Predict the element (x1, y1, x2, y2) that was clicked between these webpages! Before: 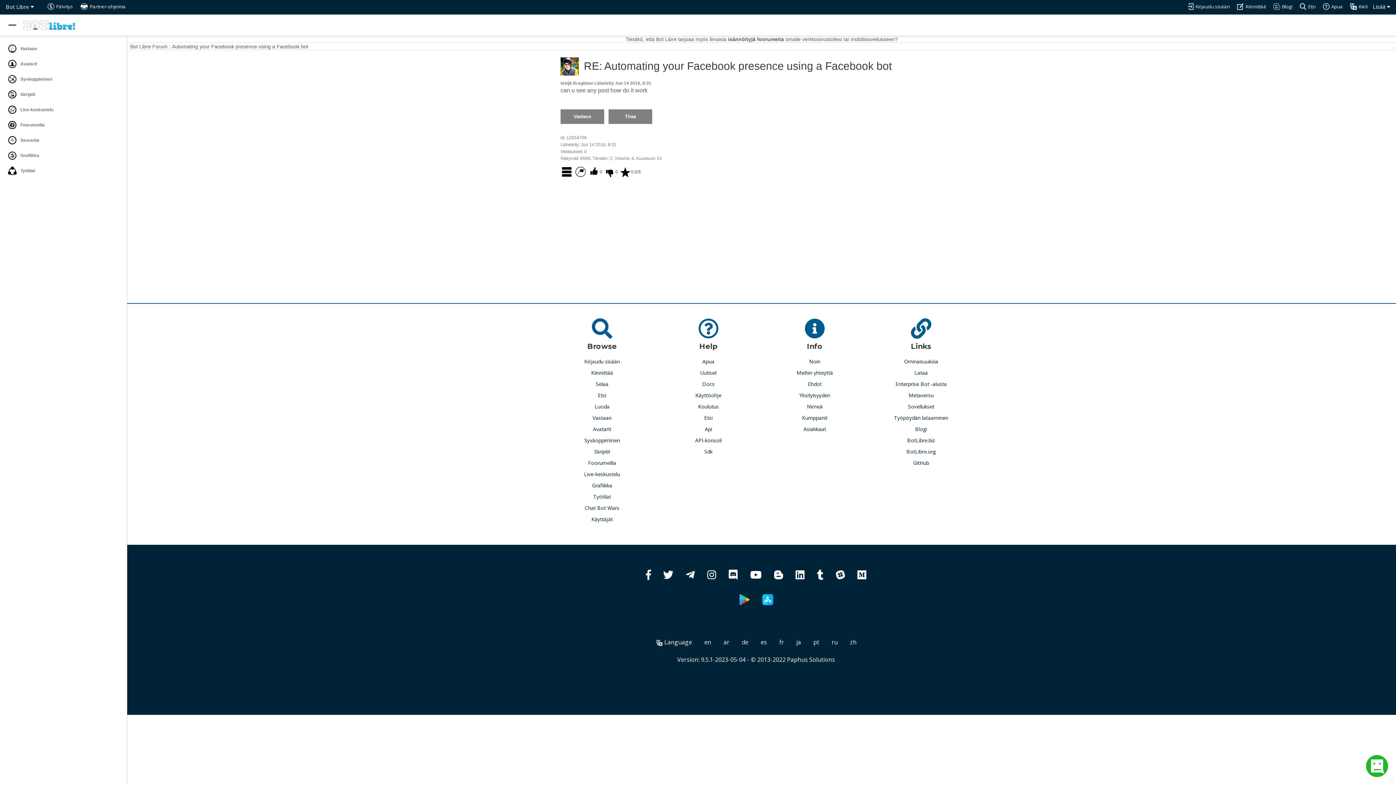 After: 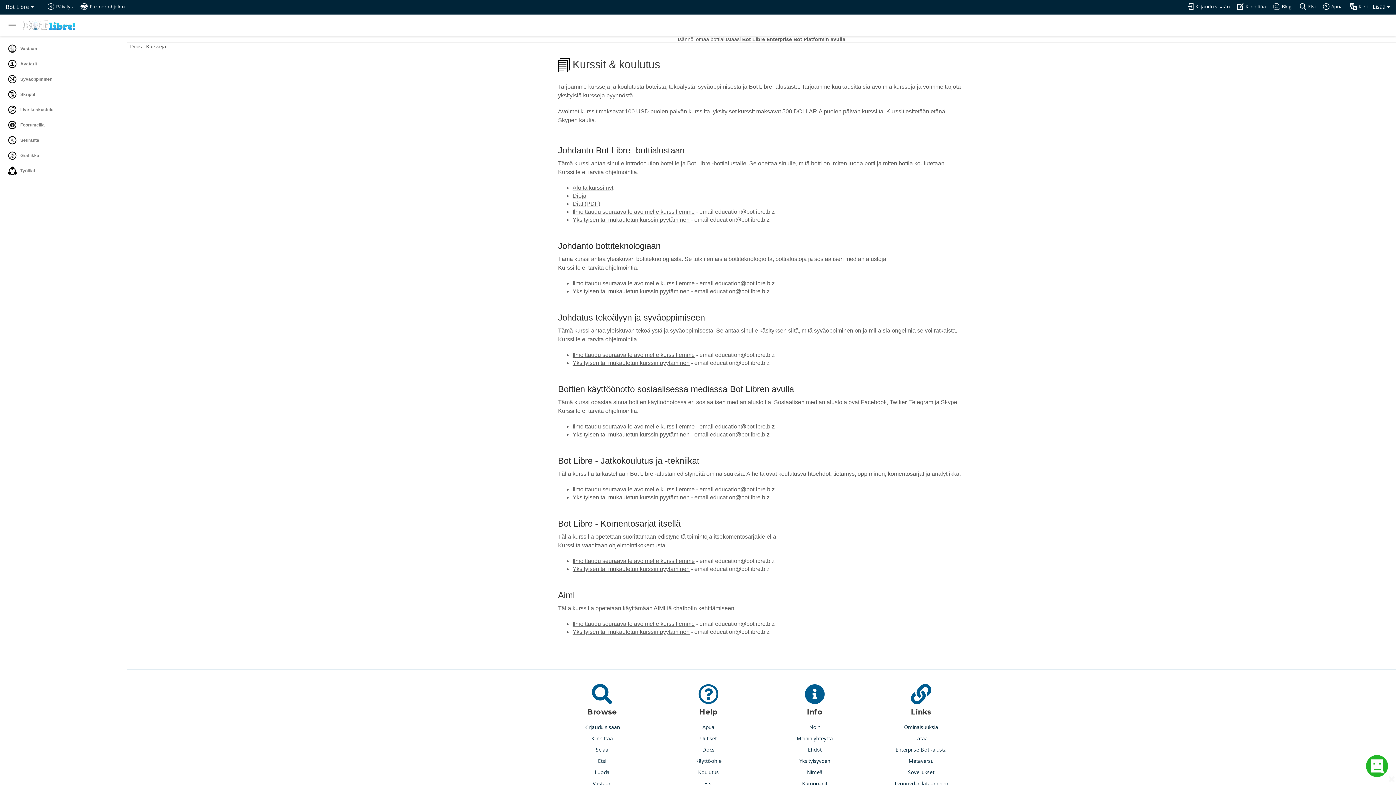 Action: bbox: (698, 402, 719, 410) label: Koulutus